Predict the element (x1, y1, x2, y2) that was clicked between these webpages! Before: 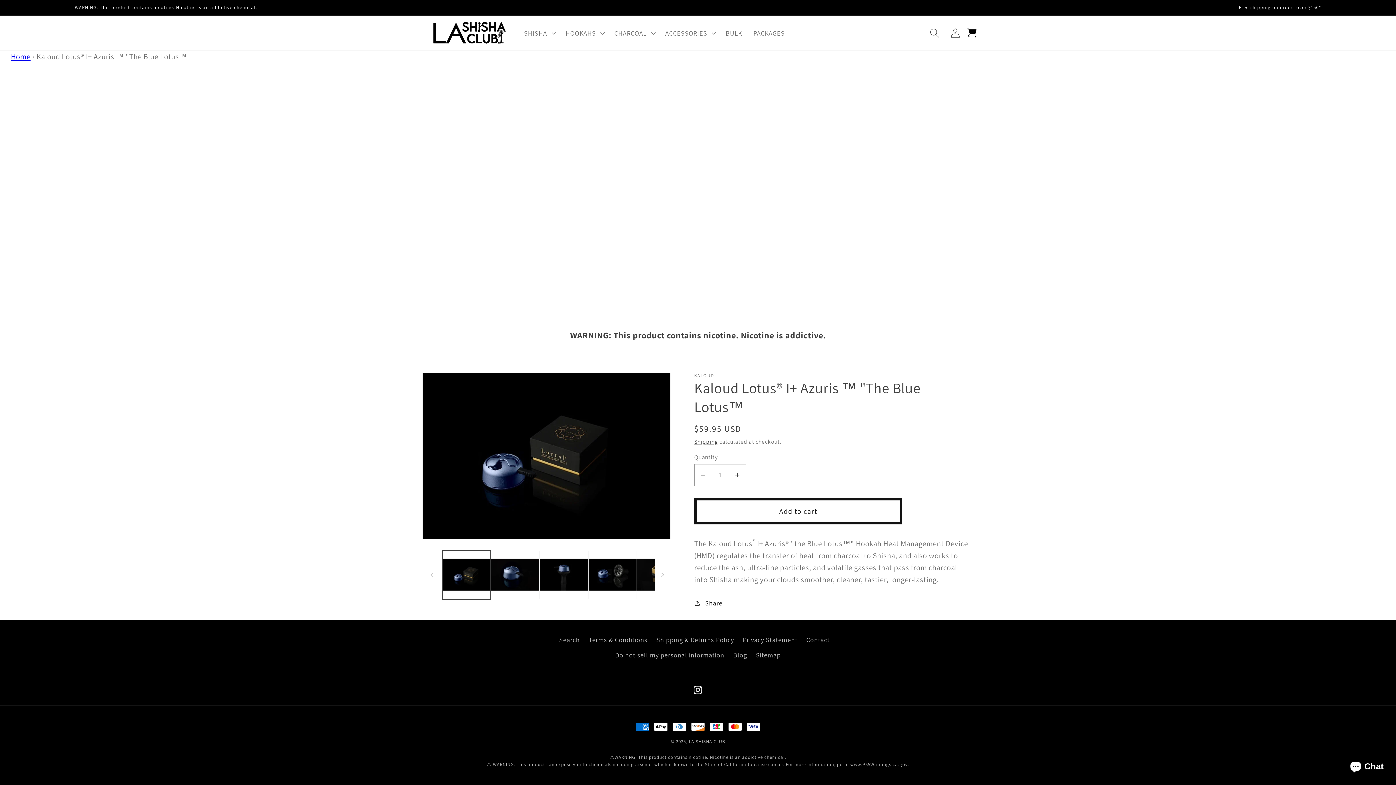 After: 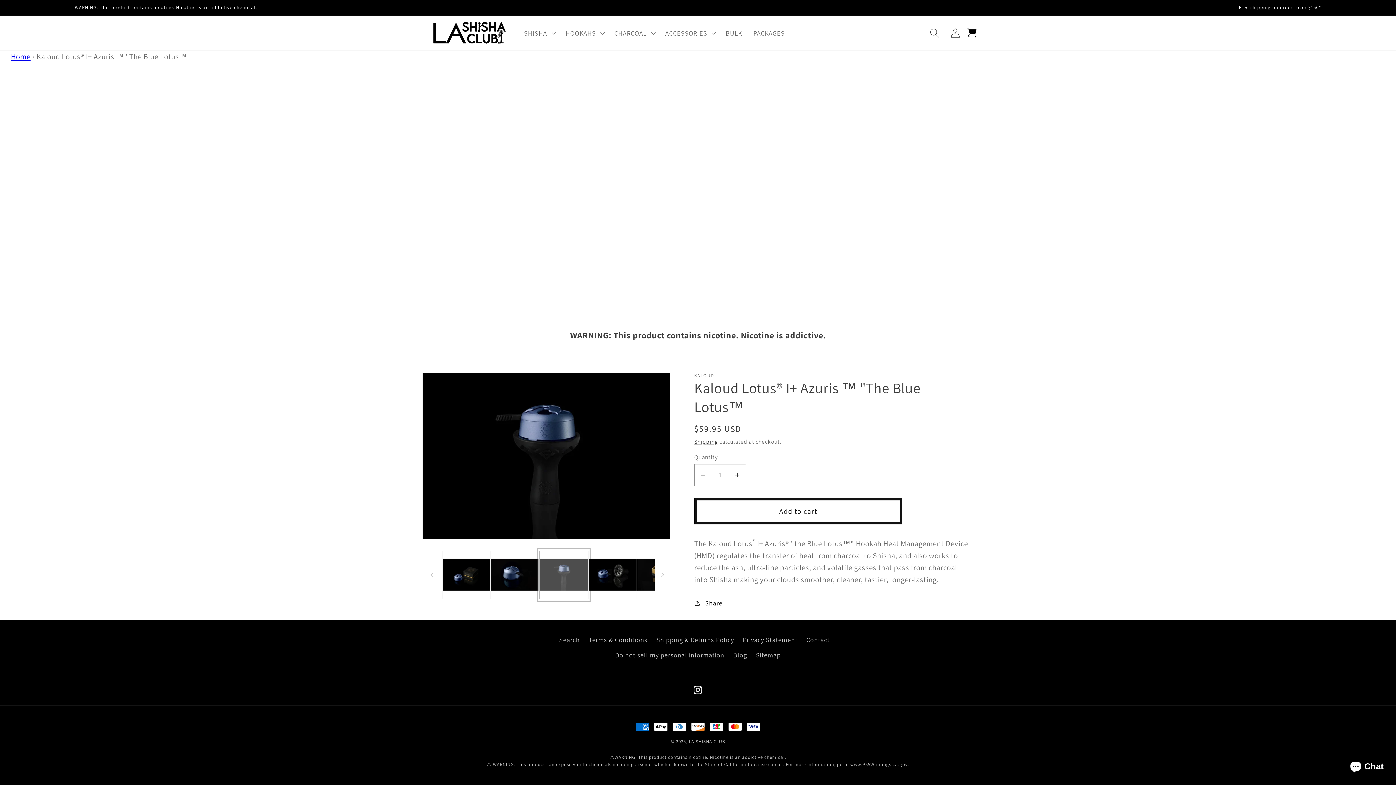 Action: bbox: (539, 551, 588, 599) label: Load image 3 in gallery view